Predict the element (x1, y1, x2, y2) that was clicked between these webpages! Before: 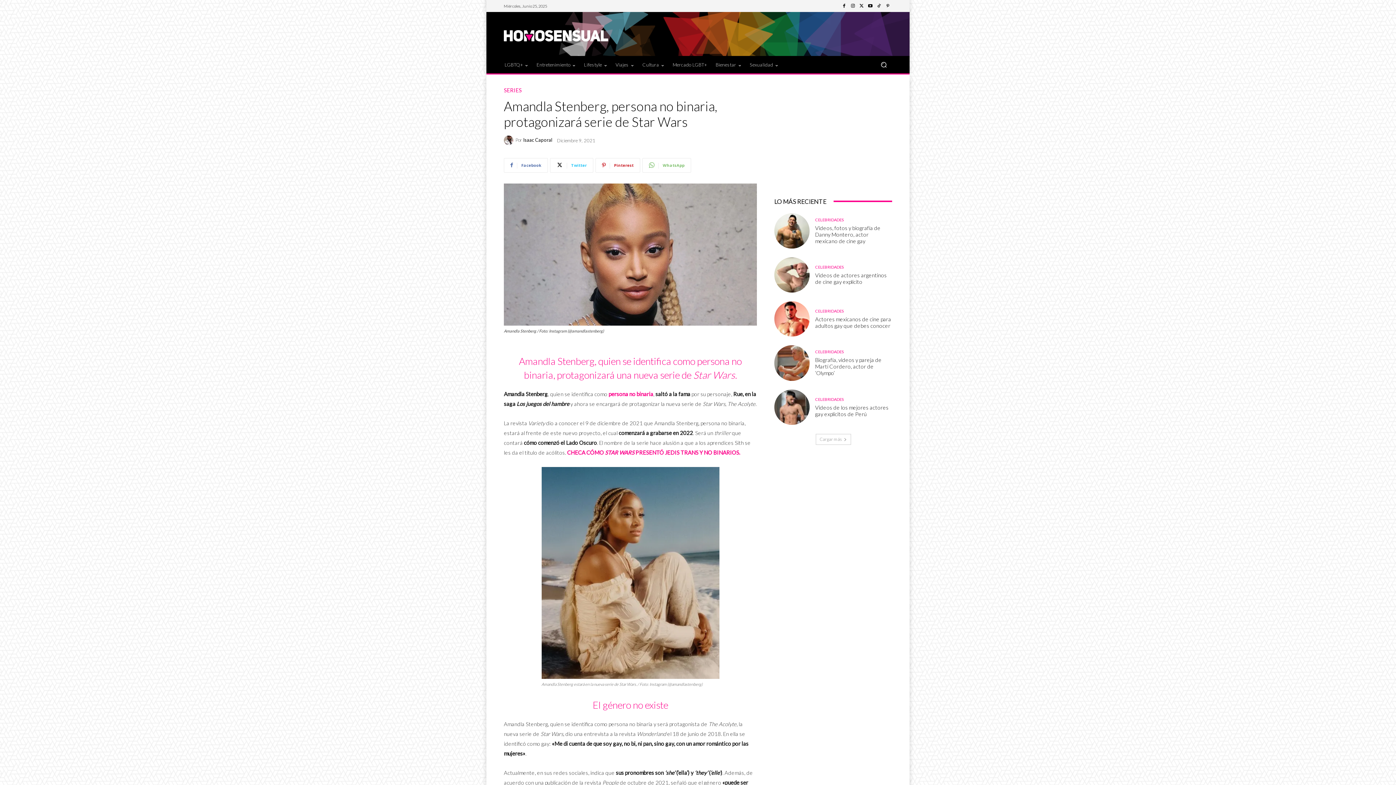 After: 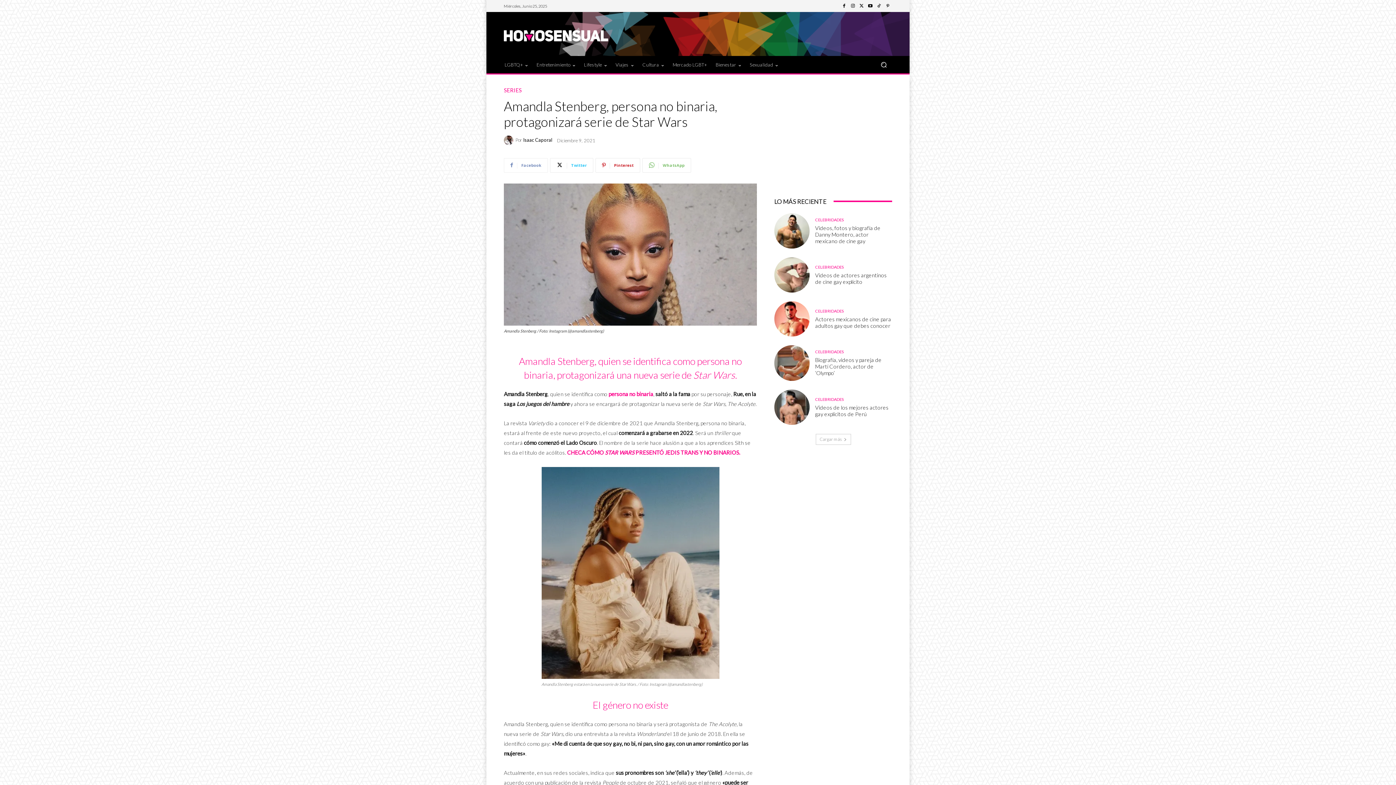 Action: bbox: (504, 158, 548, 172) label: Facebook